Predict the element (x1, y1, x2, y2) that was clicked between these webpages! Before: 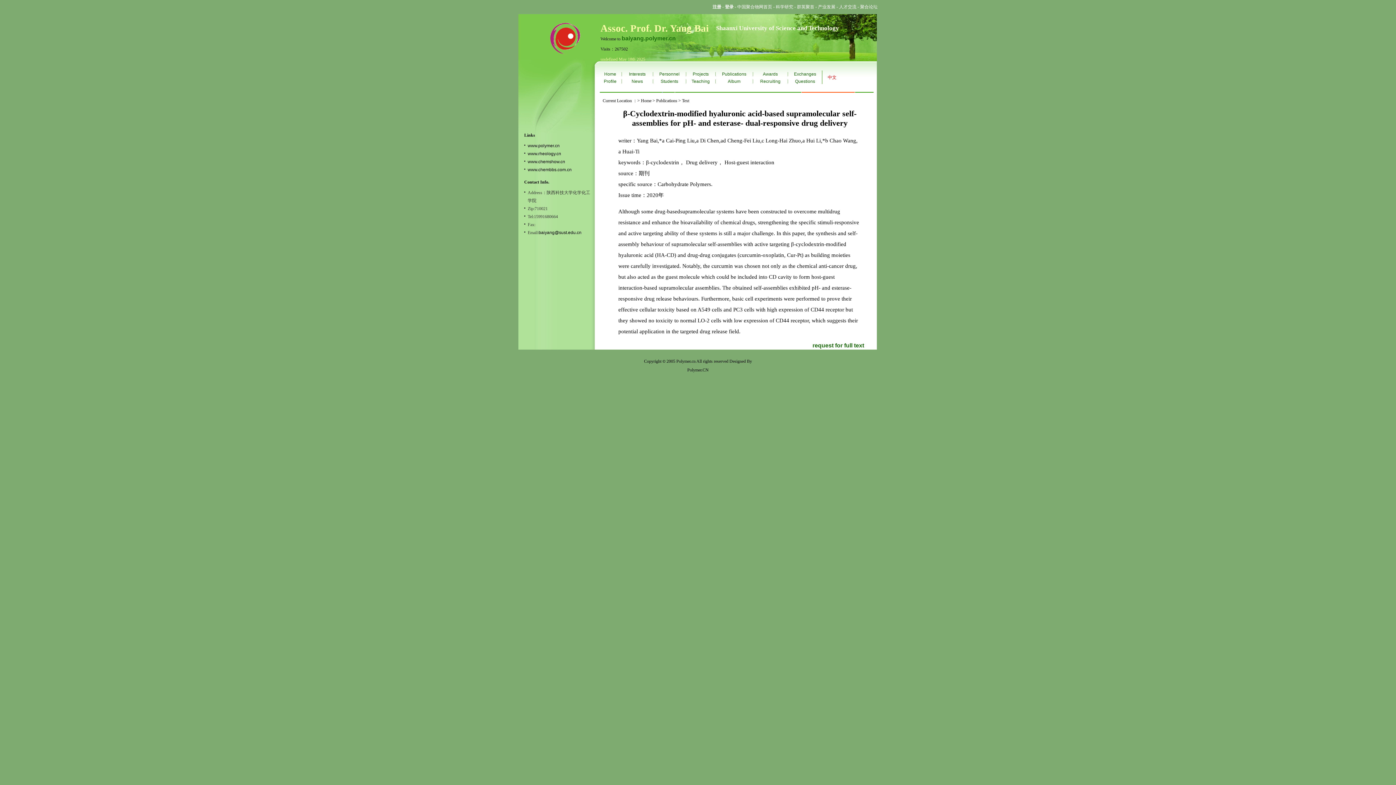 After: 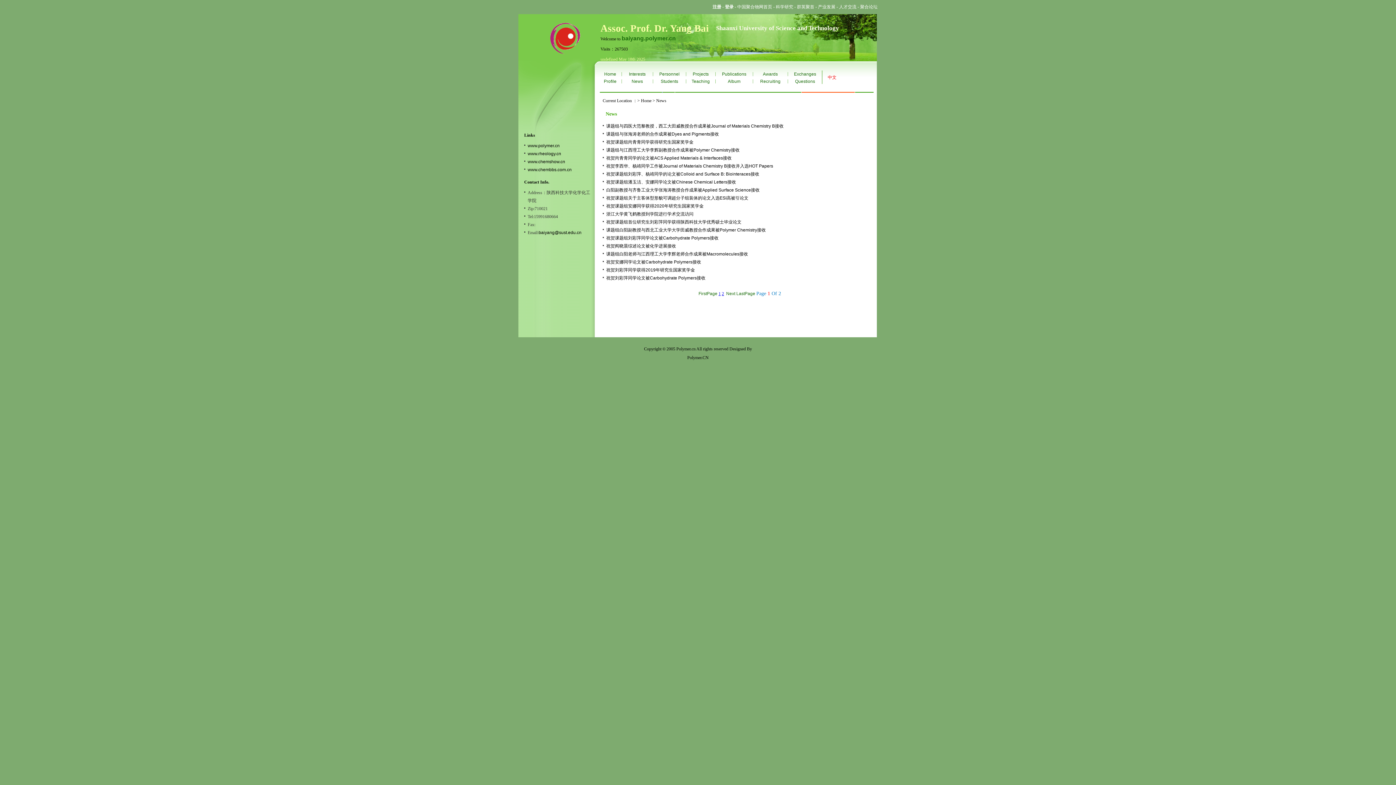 Action: label: News bbox: (631, 78, 643, 84)